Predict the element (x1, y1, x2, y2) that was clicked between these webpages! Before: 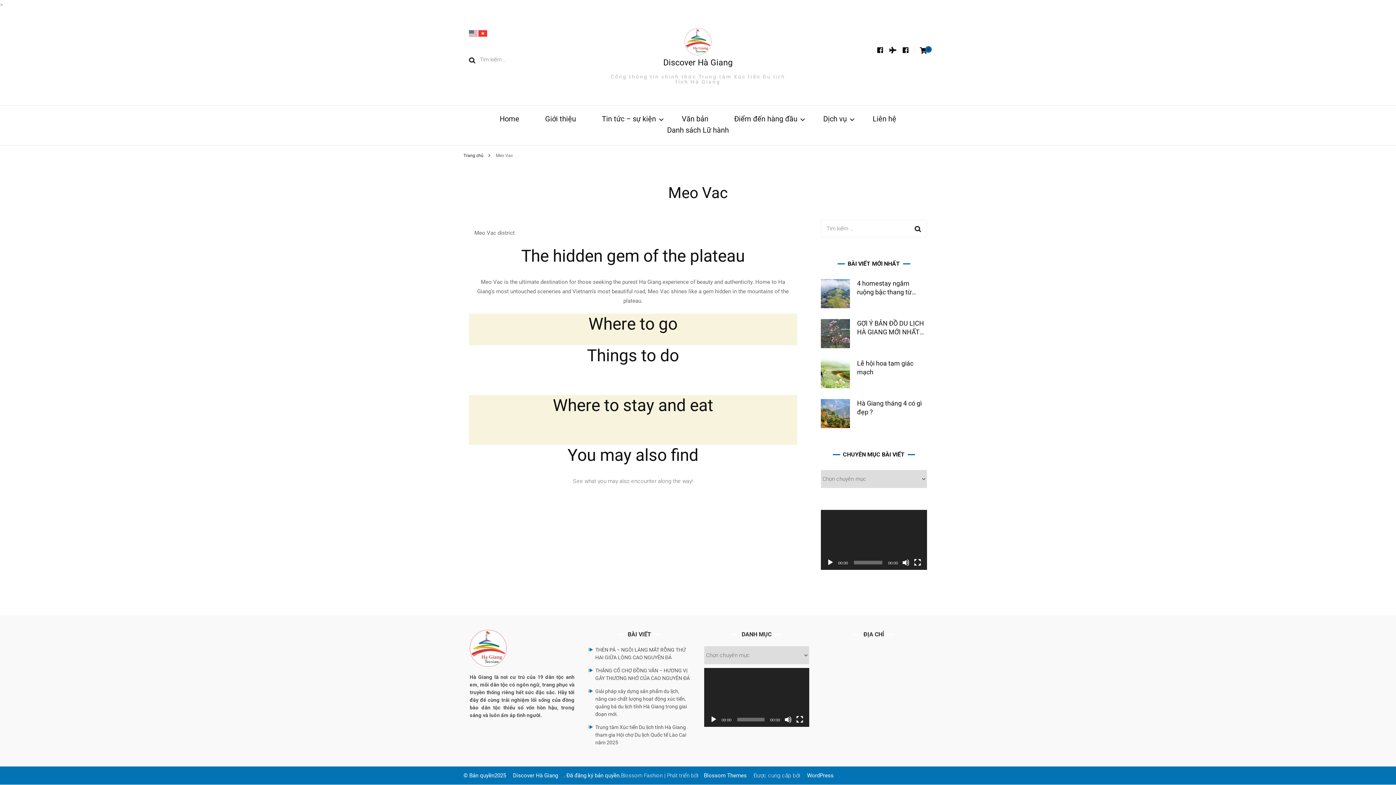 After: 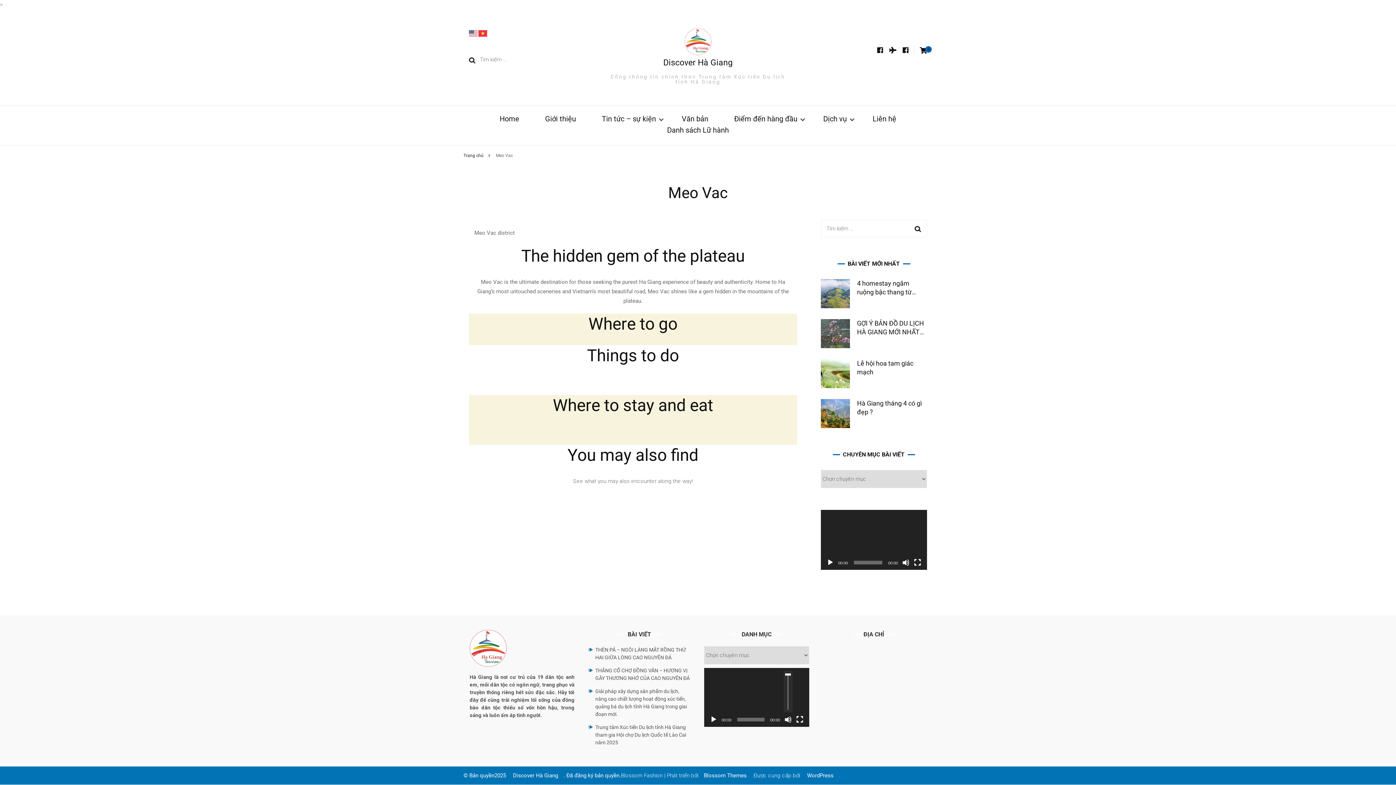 Action: label: Tắt tiếng bbox: (784, 716, 791, 723)